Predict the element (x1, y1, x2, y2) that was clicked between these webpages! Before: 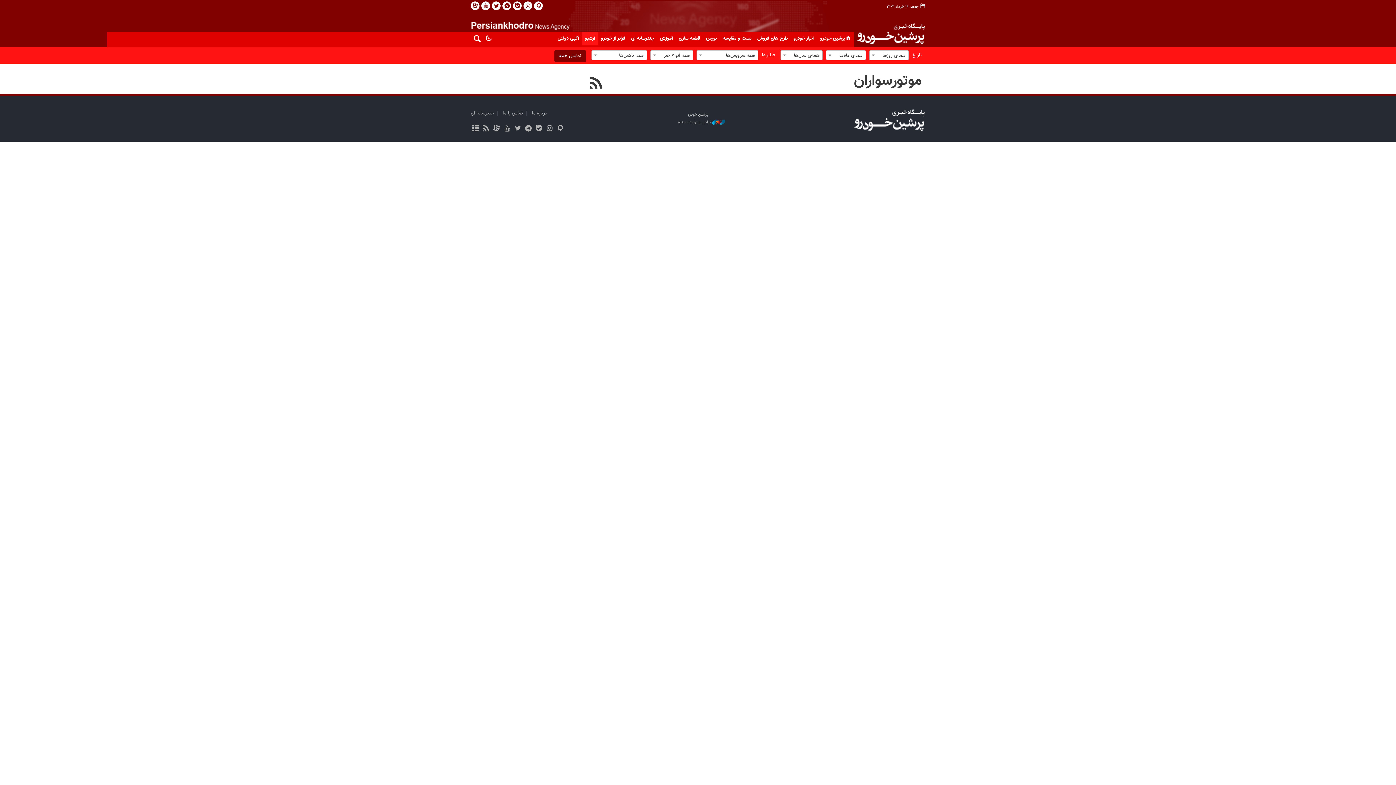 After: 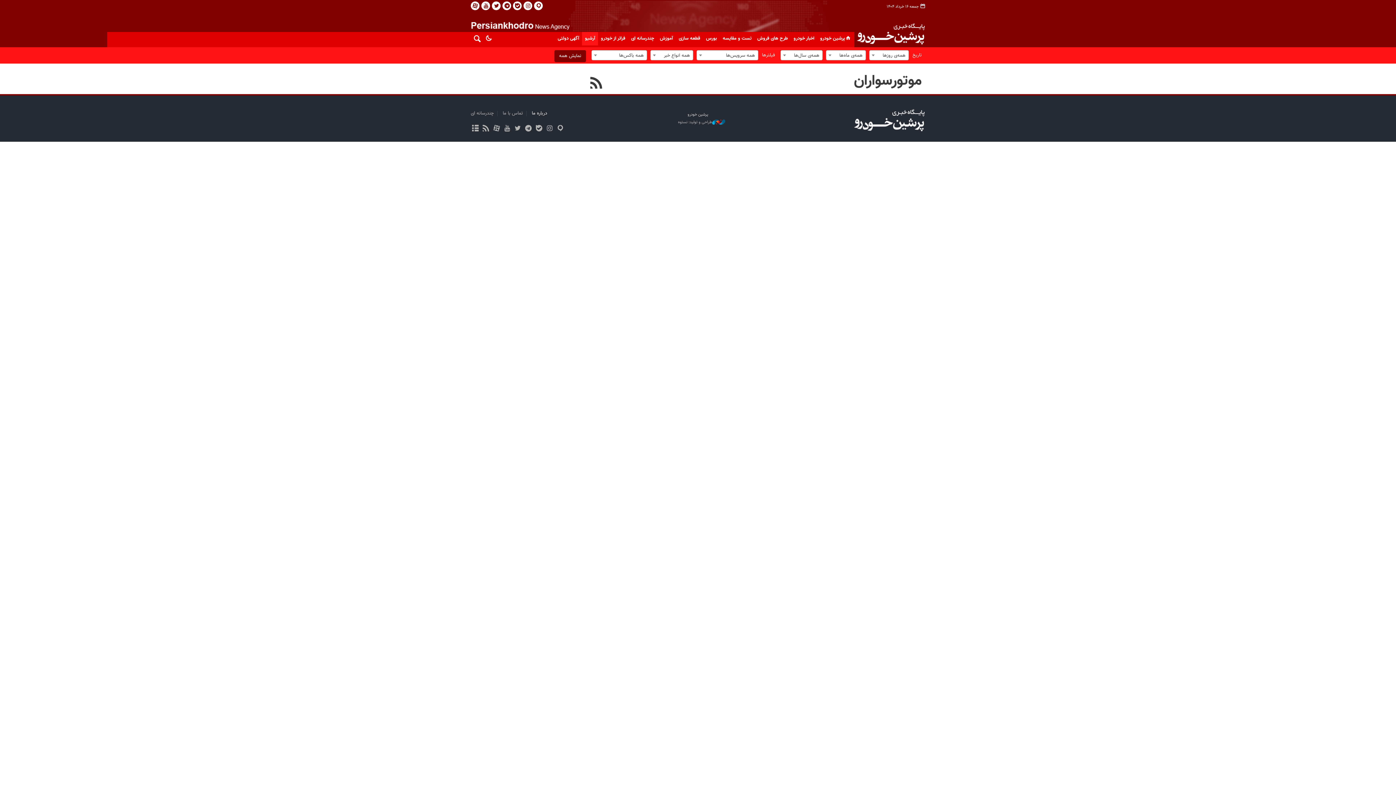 Action: label: درباره ما bbox: (532, 109, 547, 117)